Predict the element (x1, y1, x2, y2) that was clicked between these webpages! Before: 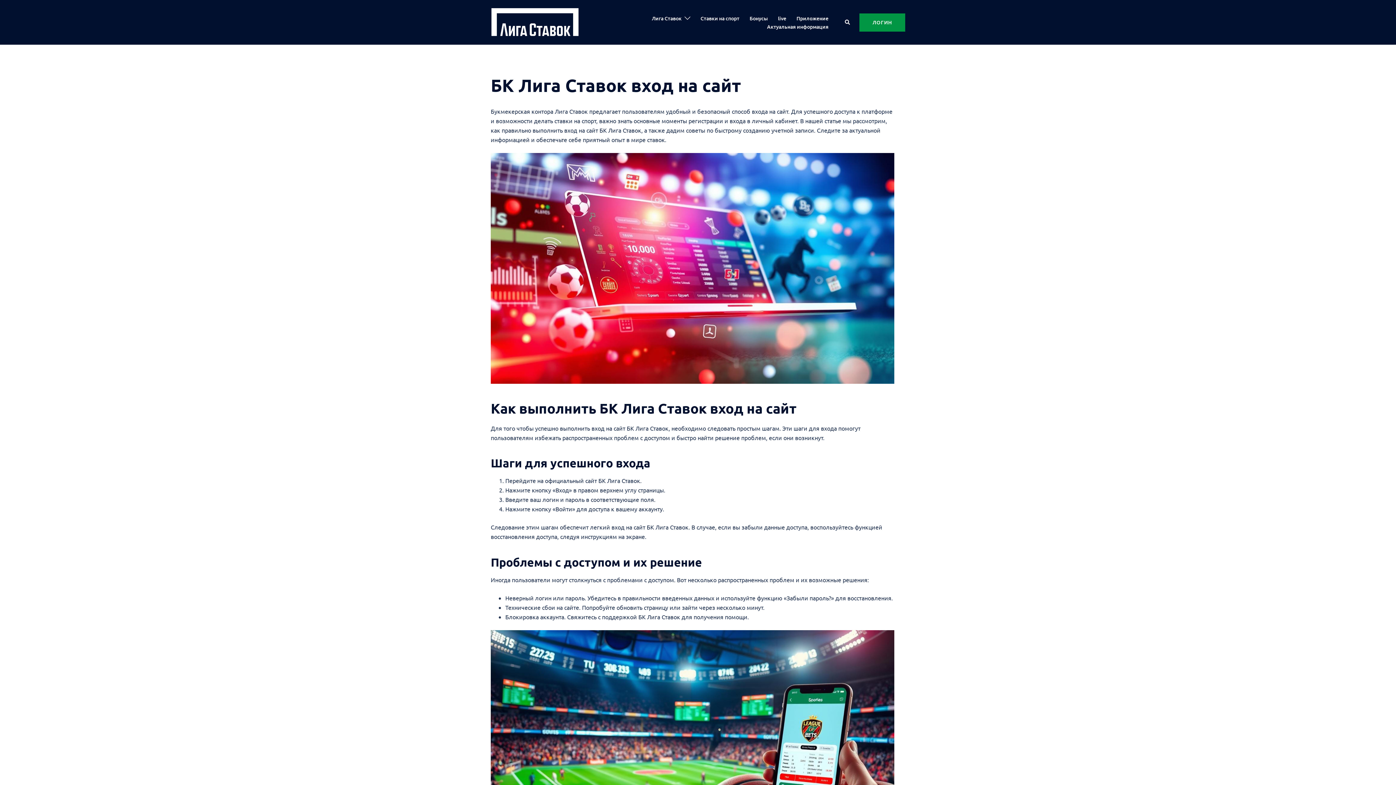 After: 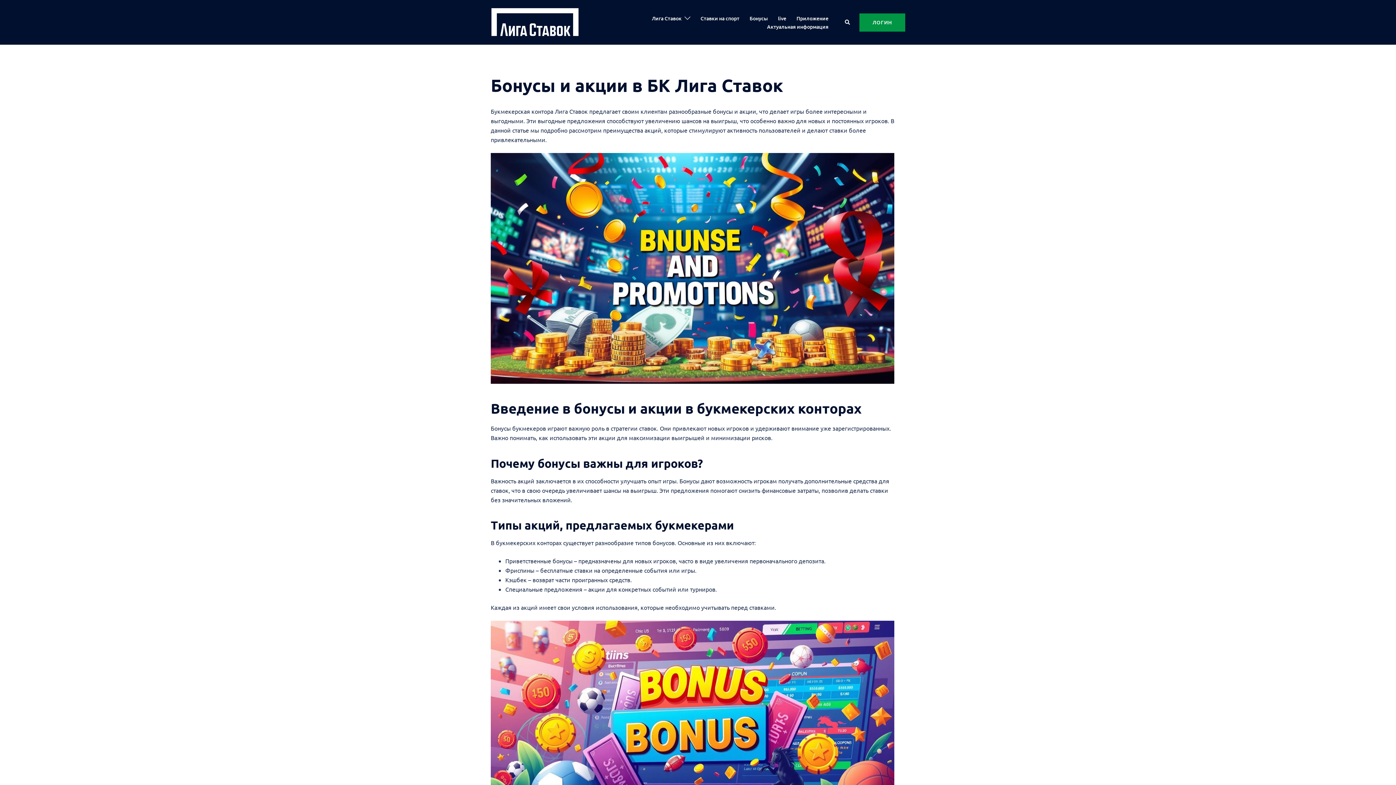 Action: bbox: (749, 14, 768, 22) label: Бонусы